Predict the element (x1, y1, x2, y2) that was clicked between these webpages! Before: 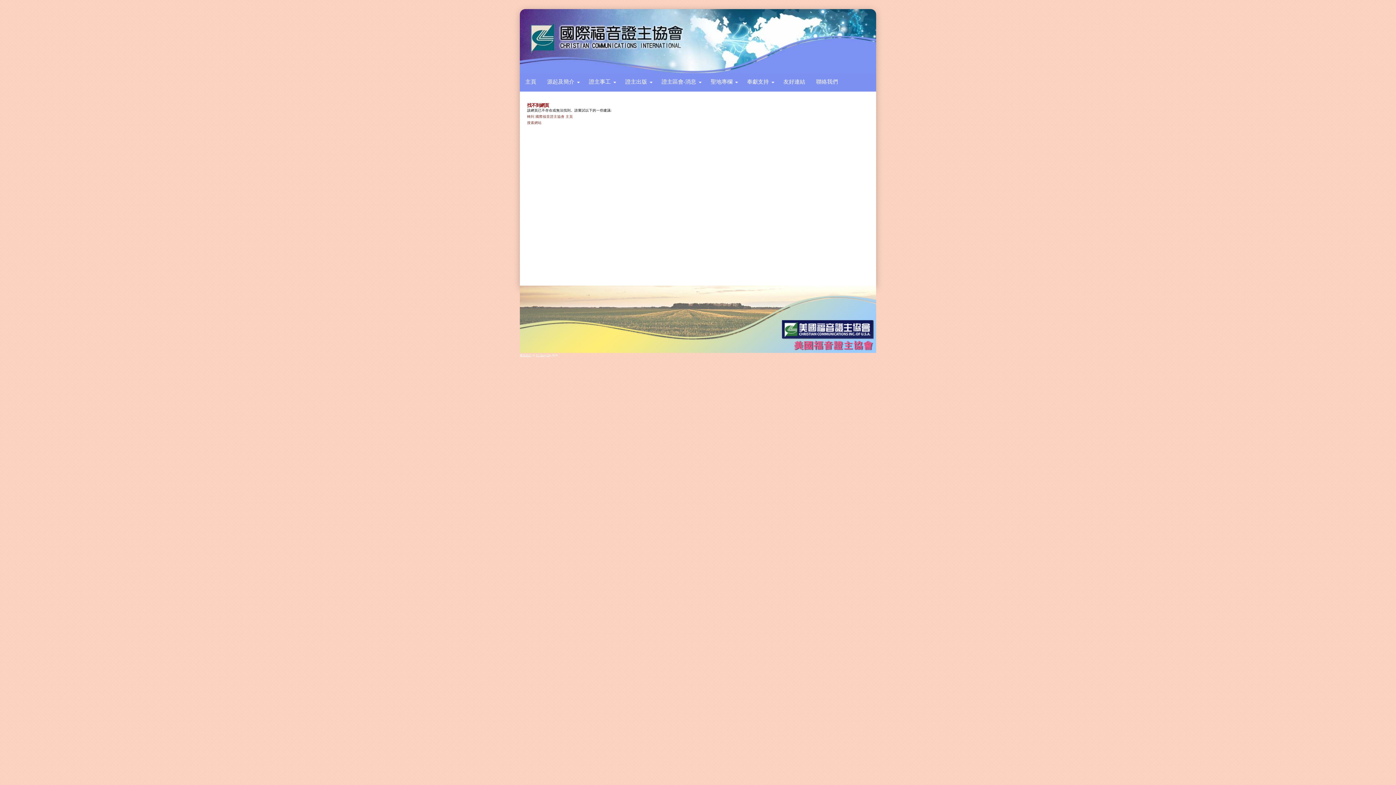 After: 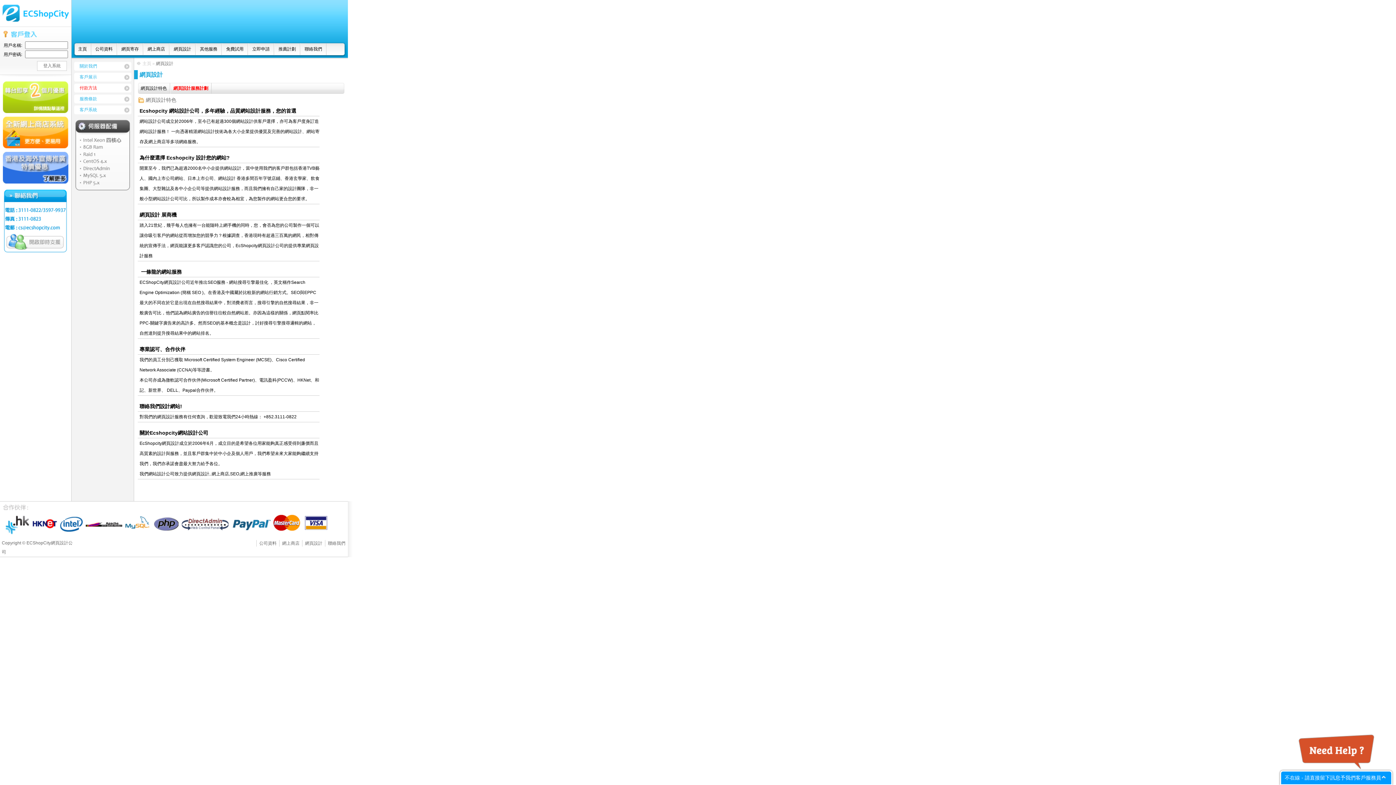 Action: bbox: (536, 353, 551, 357) label: EC Shop City